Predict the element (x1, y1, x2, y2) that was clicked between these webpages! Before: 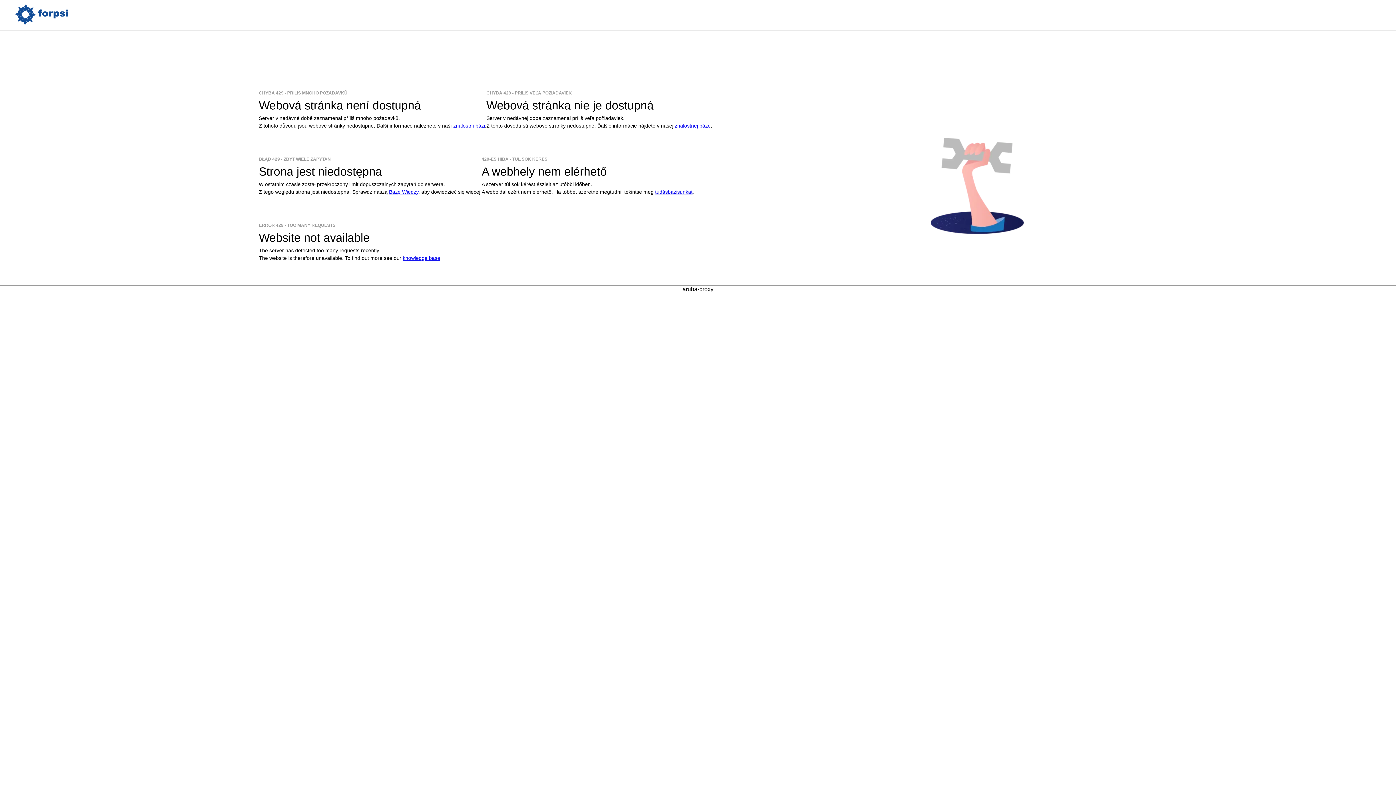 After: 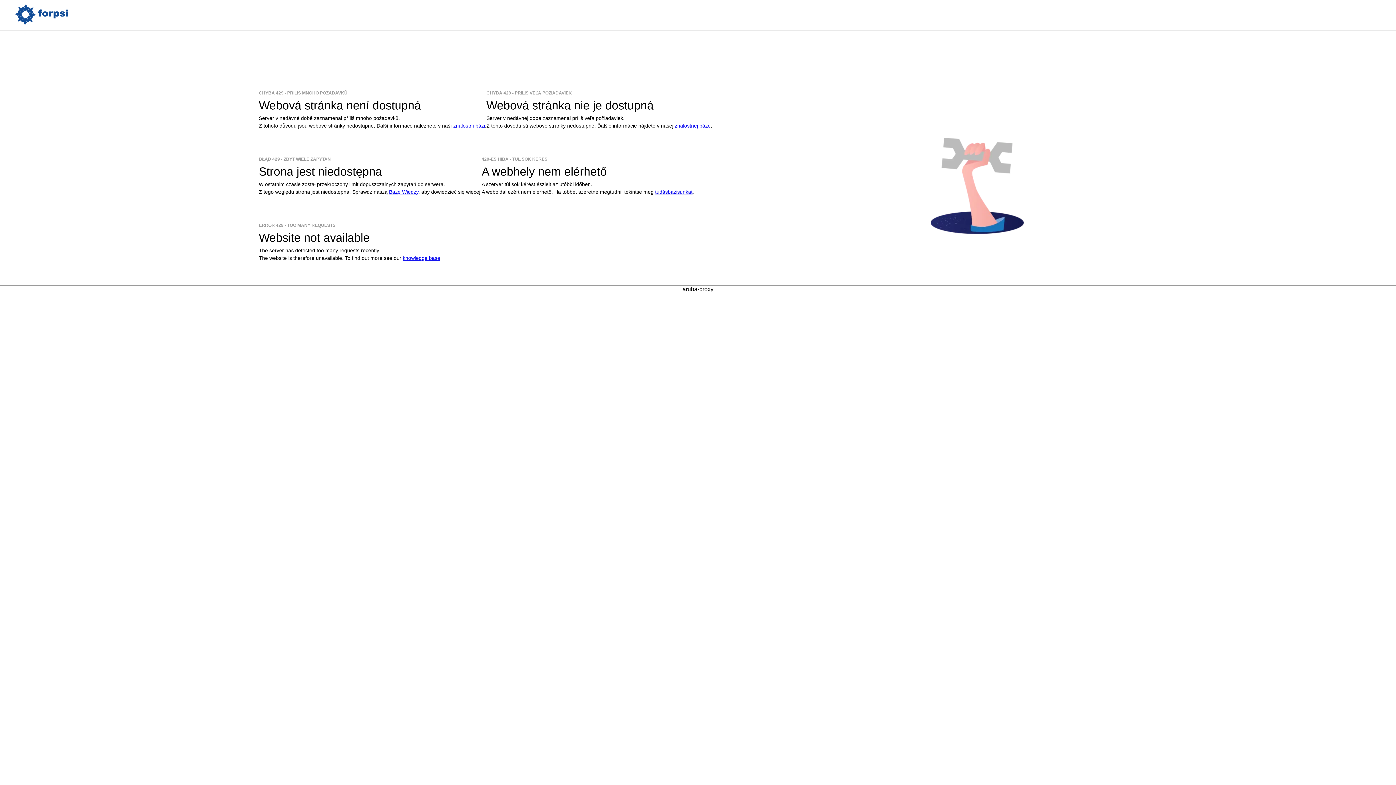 Action: label: knowledge base bbox: (402, 255, 440, 260)